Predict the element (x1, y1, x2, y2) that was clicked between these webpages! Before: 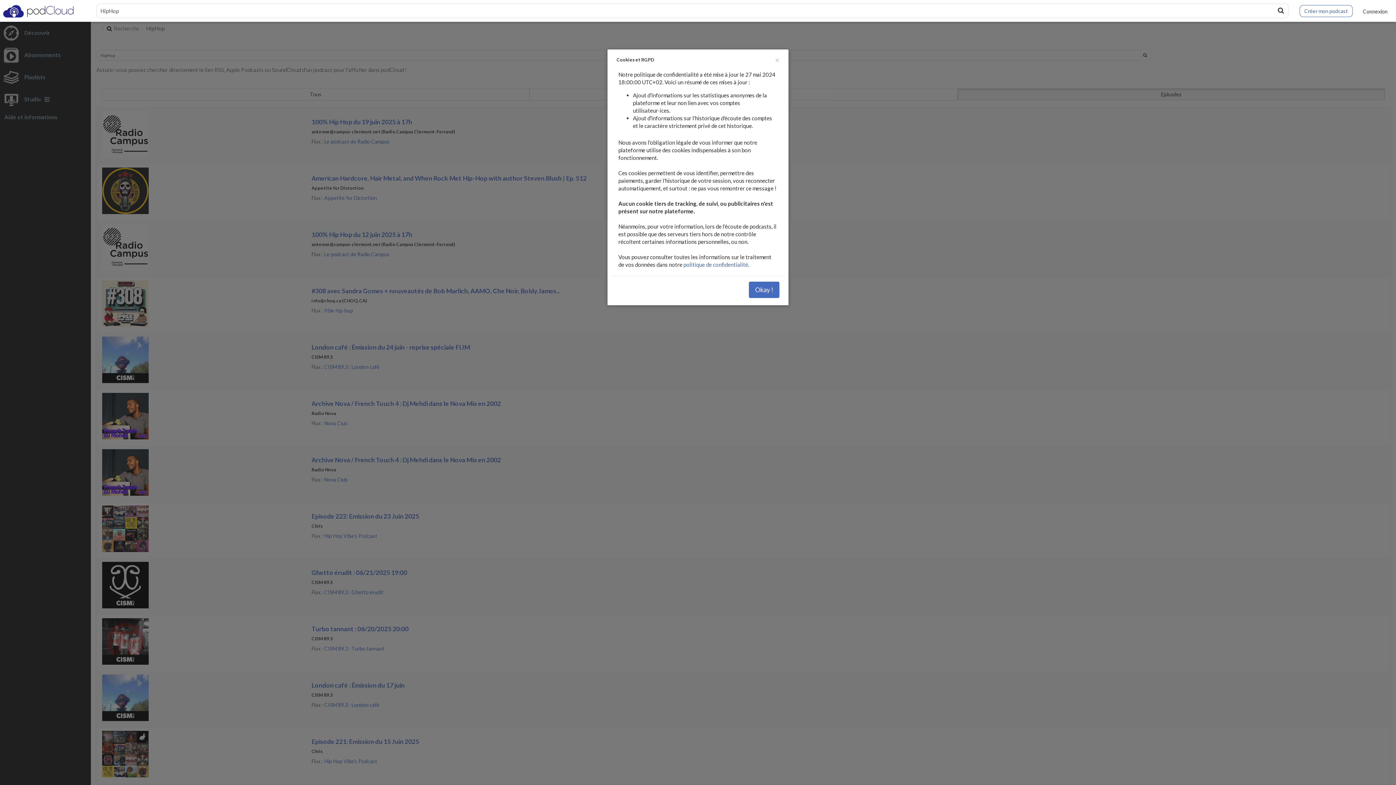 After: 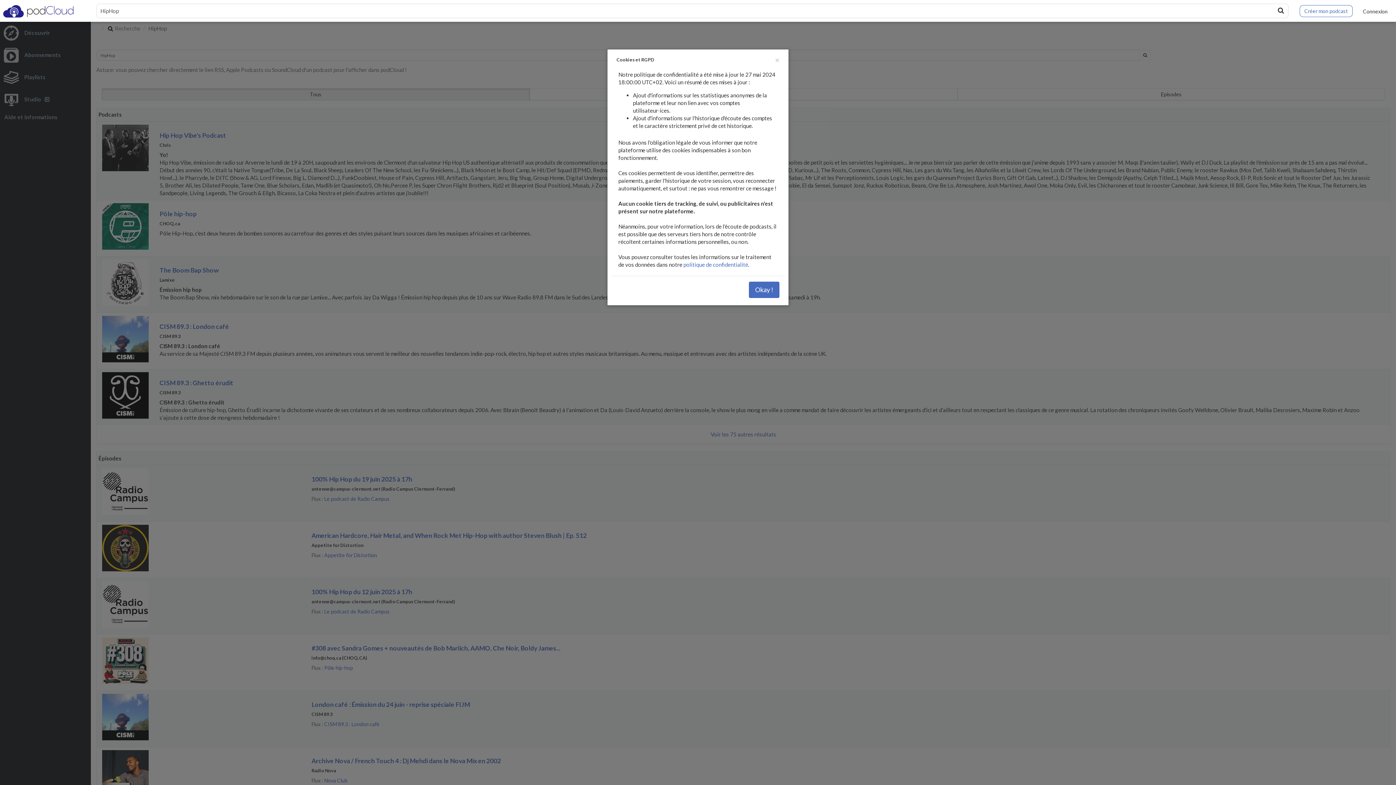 Action: bbox: (1275, 5, 1286, 16)